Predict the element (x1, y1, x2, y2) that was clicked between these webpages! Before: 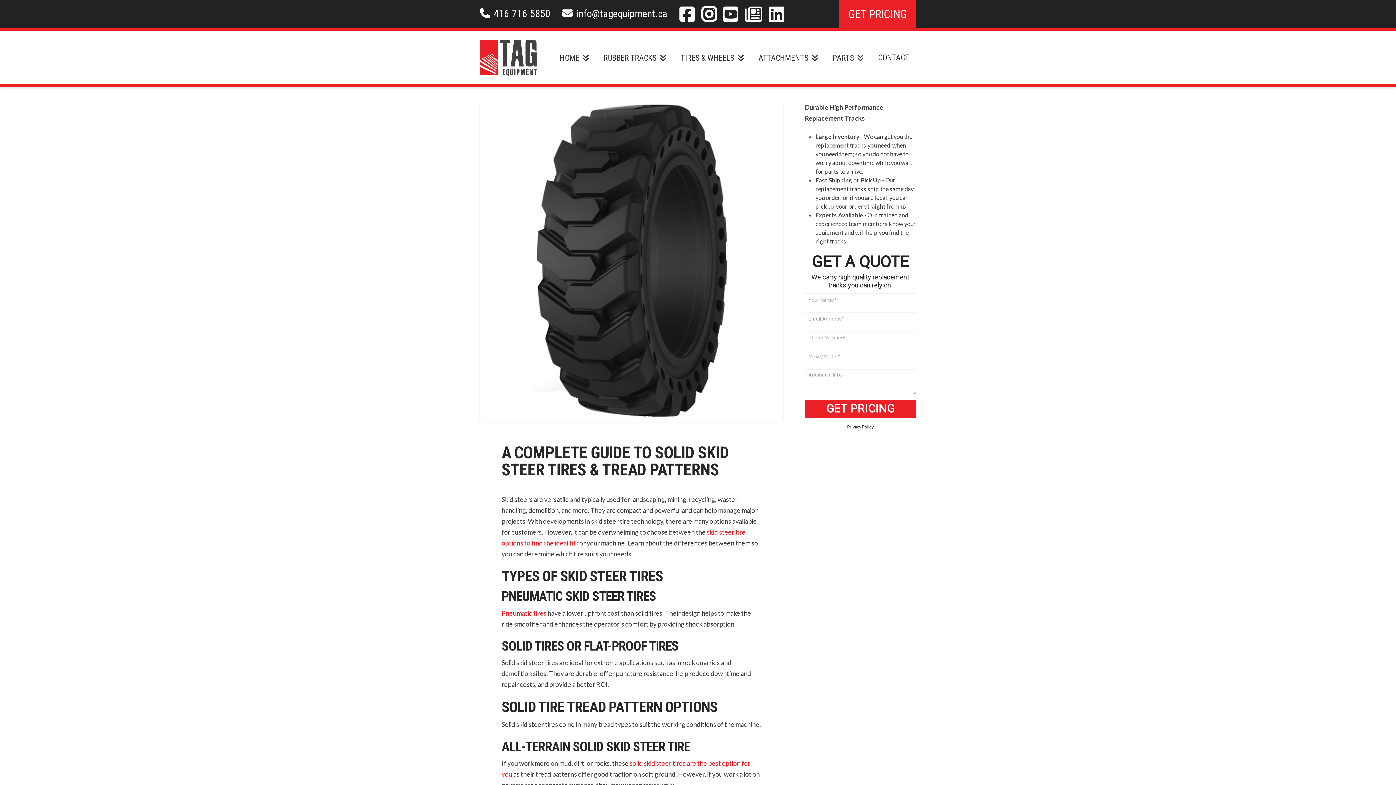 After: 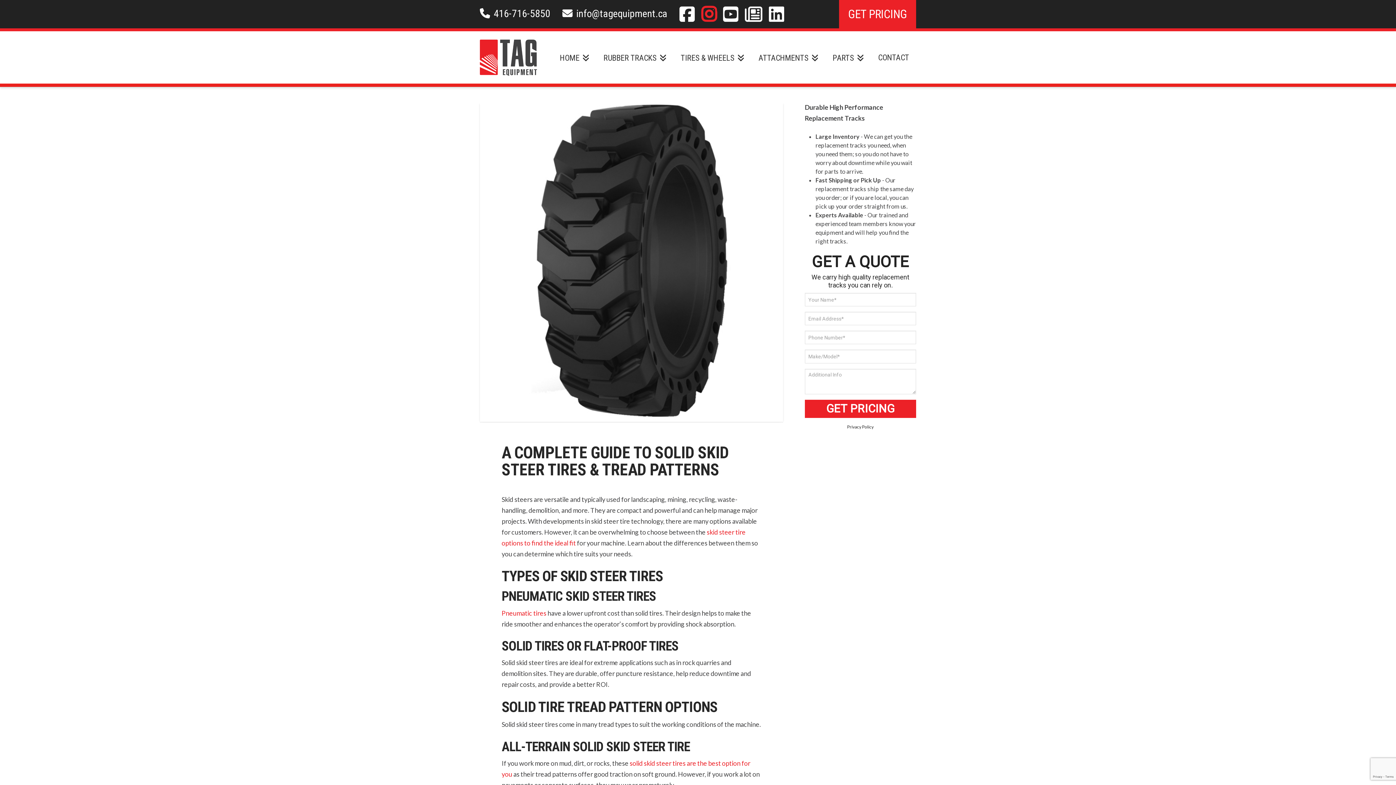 Action: bbox: (701, 3, 716, 24)